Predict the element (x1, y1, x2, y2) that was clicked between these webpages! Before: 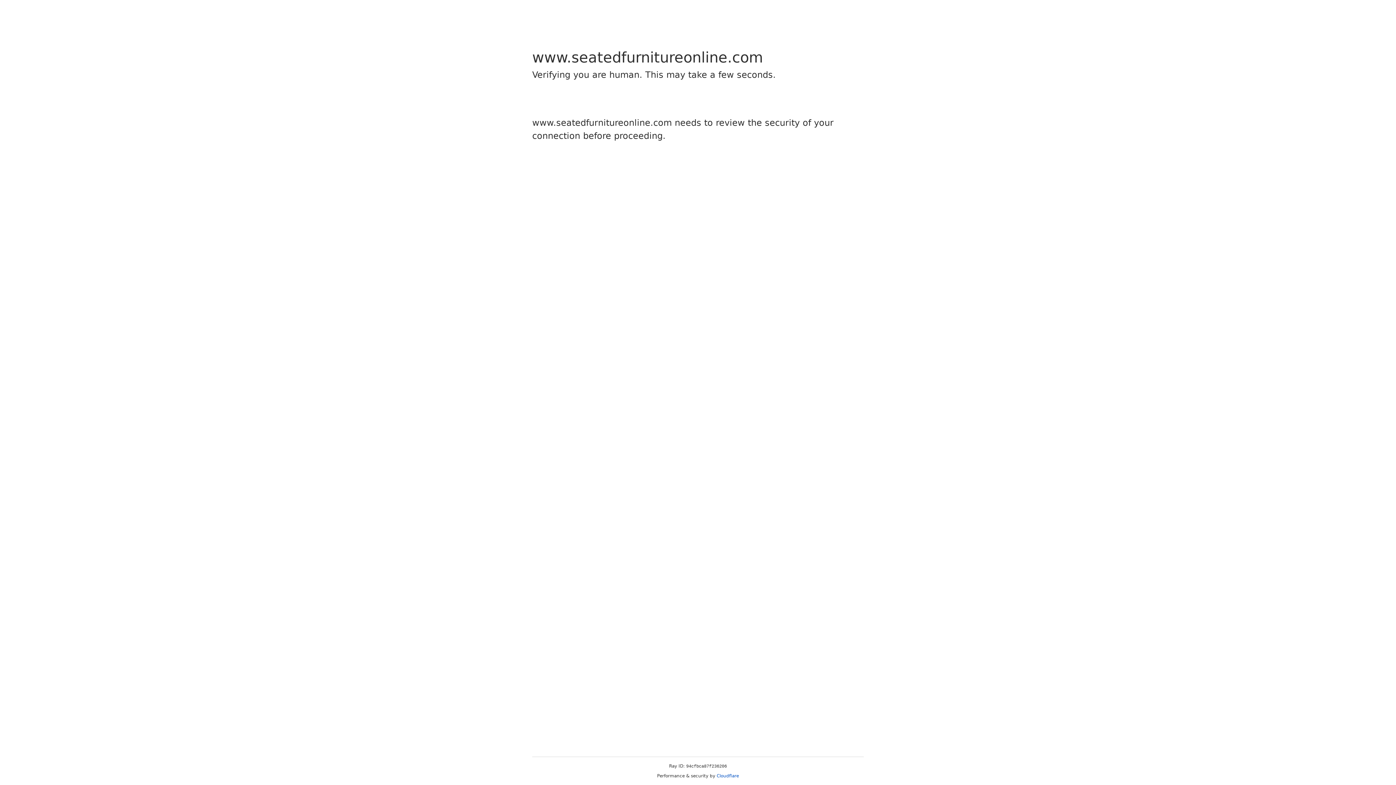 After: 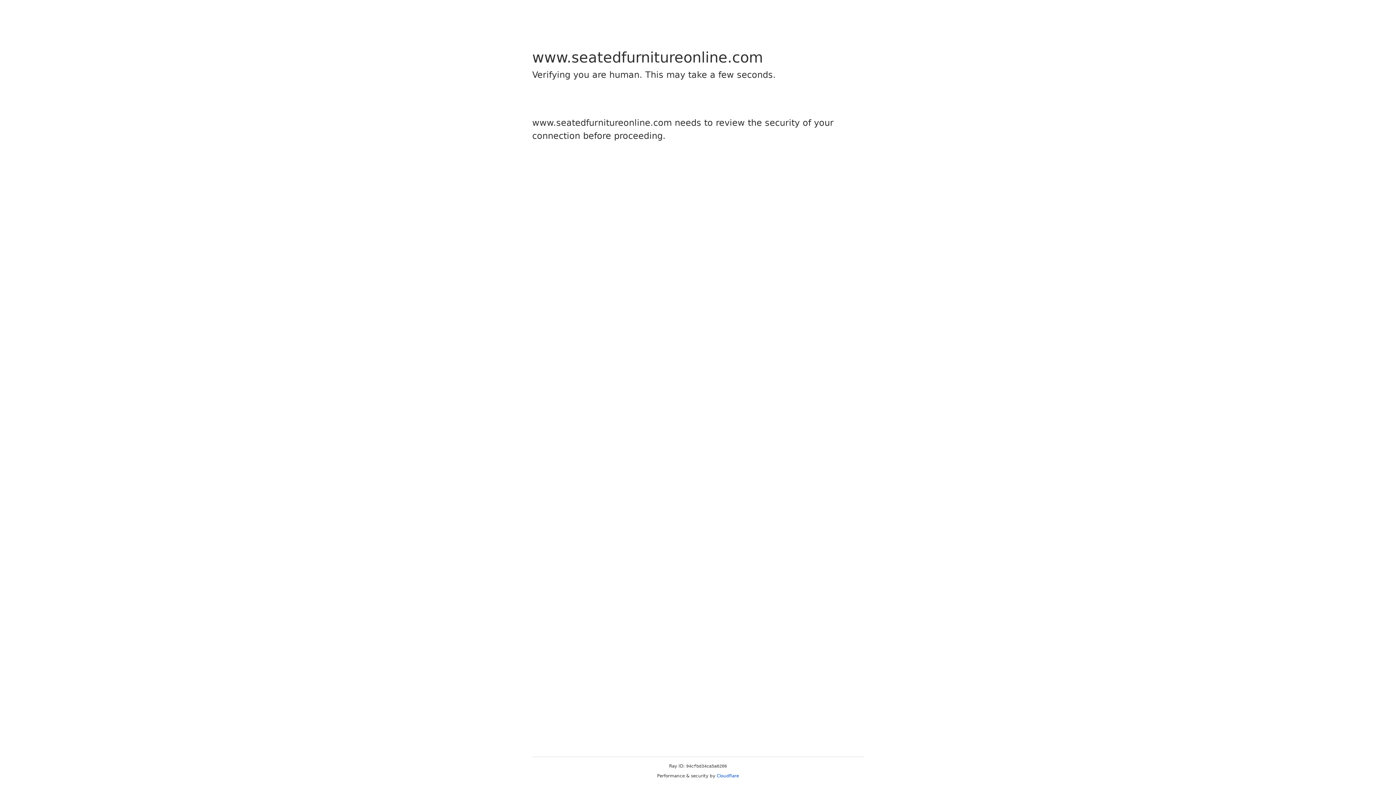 Action: label: Cloudflare bbox: (716, 773, 739, 778)